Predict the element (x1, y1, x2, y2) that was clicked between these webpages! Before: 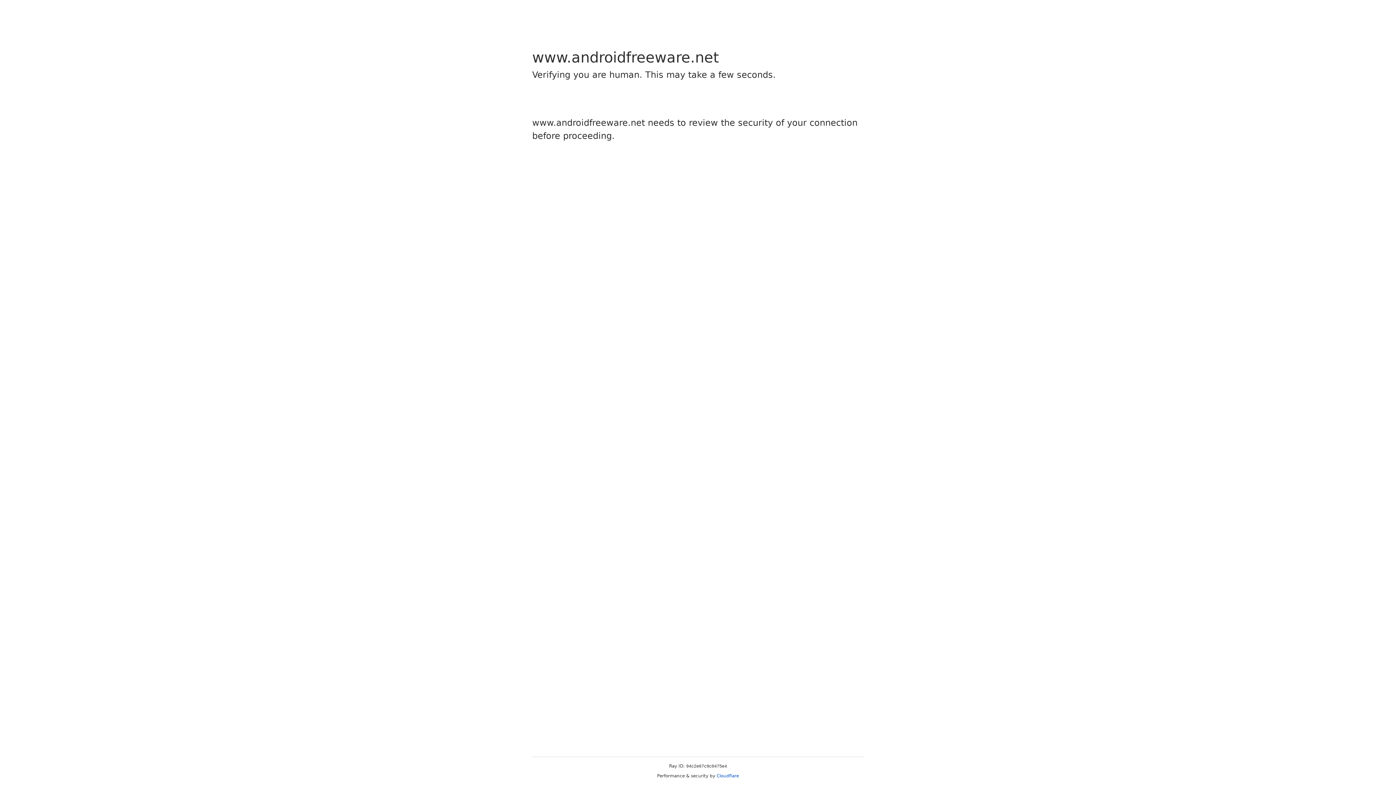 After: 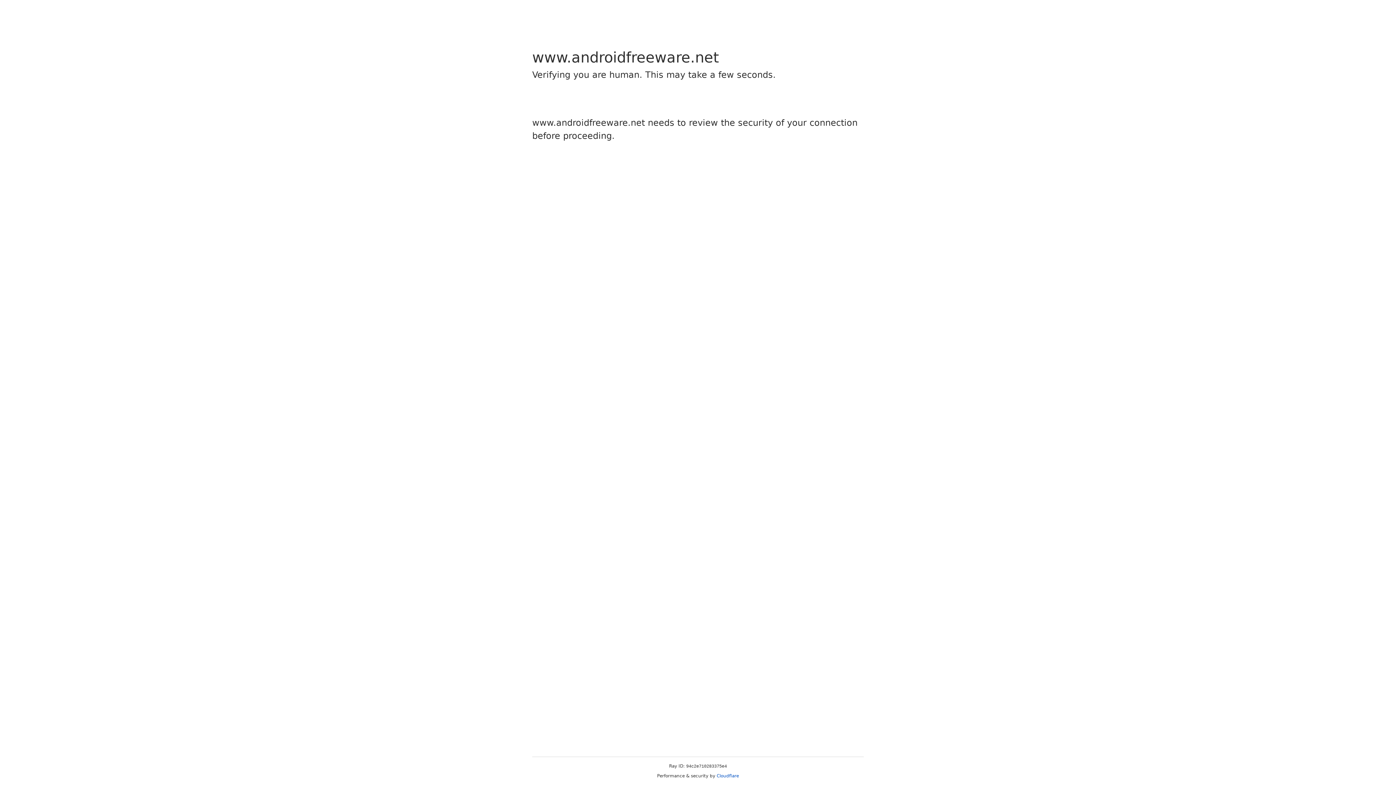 Action: bbox: (716, 773, 739, 778) label: Cloudflare